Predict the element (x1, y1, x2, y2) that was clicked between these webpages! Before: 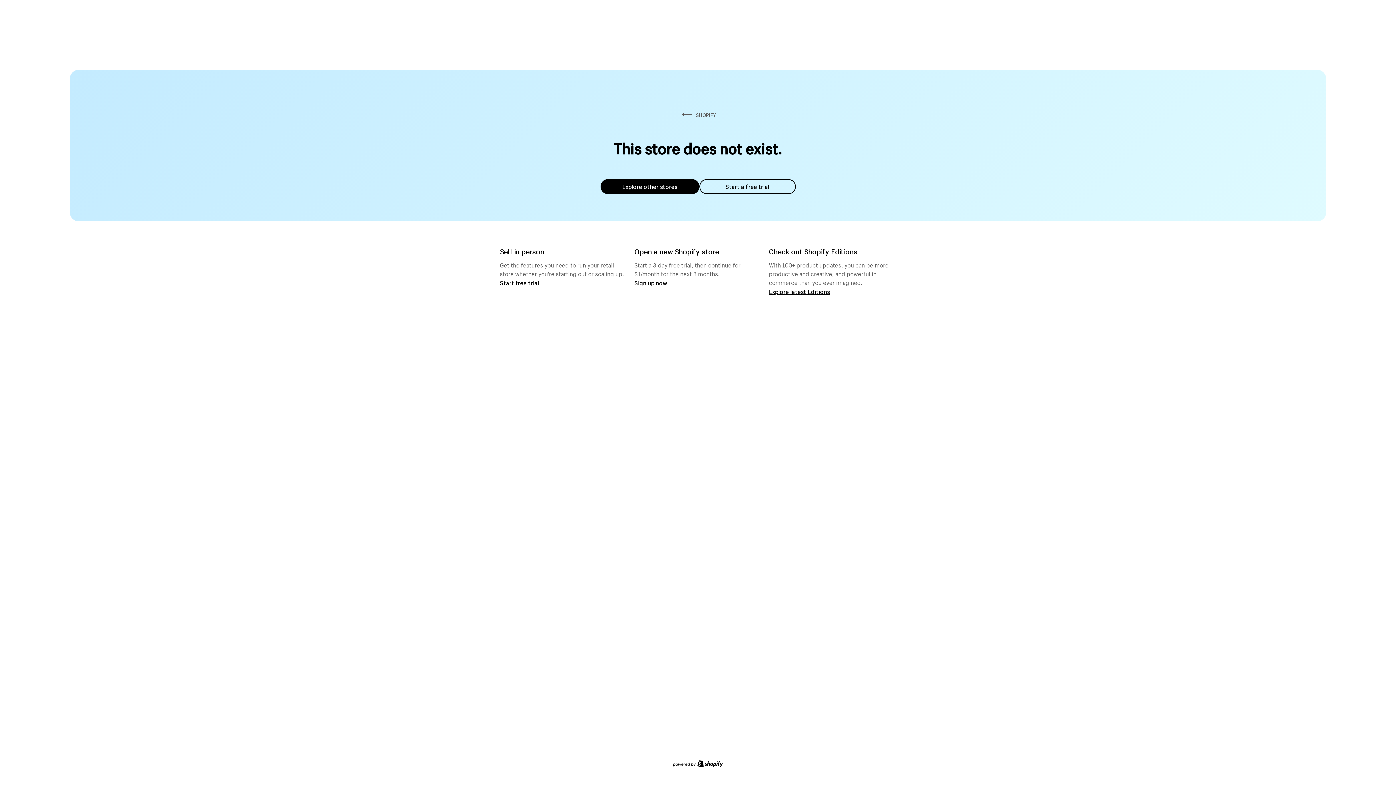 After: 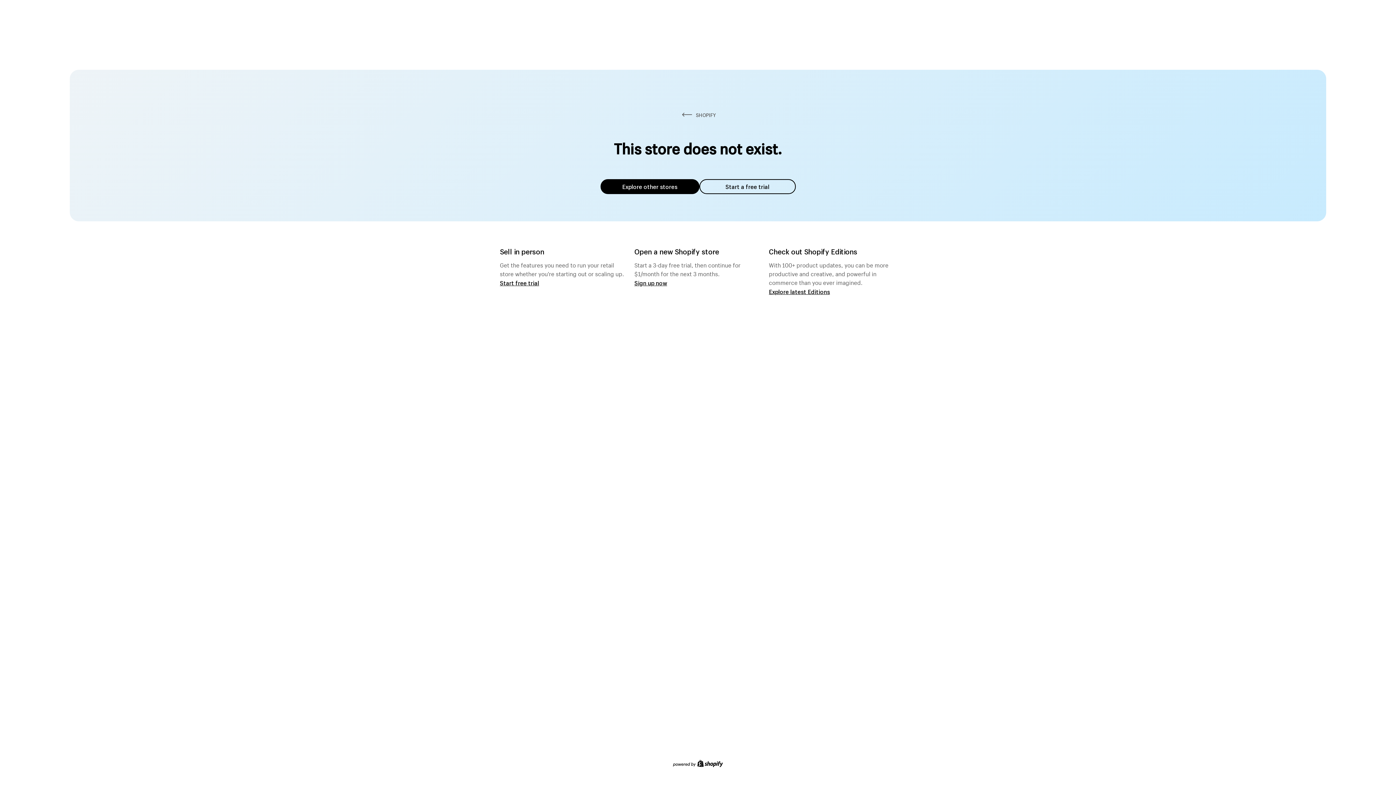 Action: bbox: (600, 179, 699, 194) label: Explore other stores